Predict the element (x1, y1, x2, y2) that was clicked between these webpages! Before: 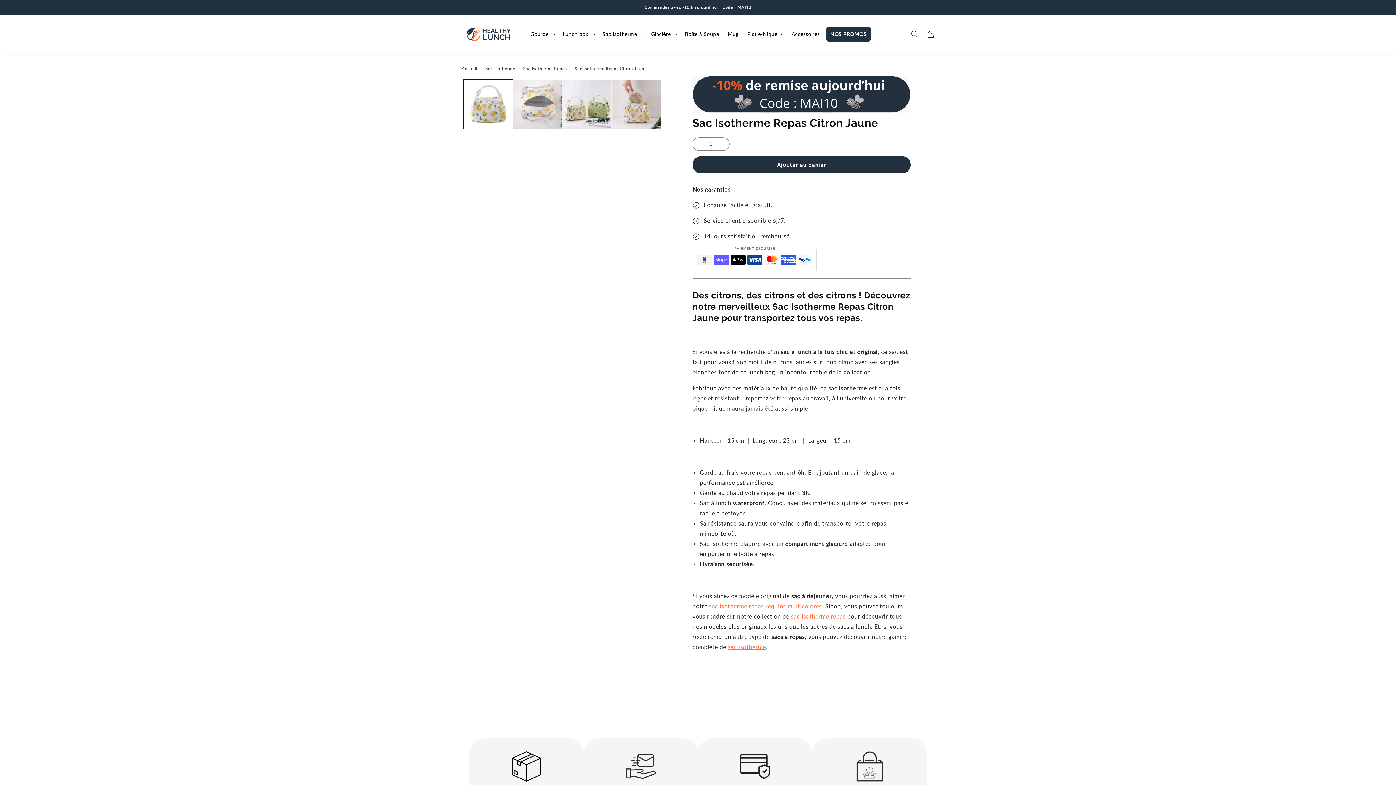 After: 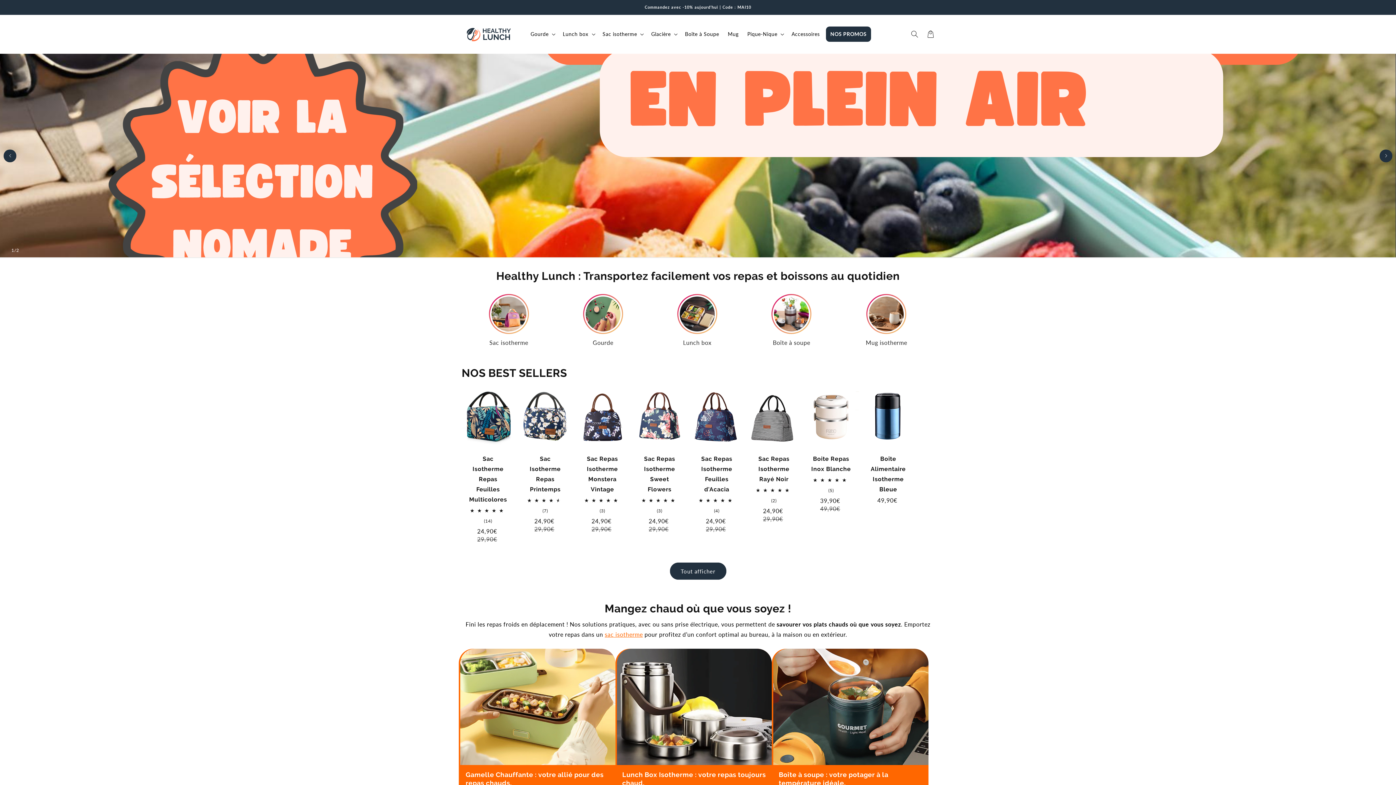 Action: bbox: (459, 18, 519, 50)